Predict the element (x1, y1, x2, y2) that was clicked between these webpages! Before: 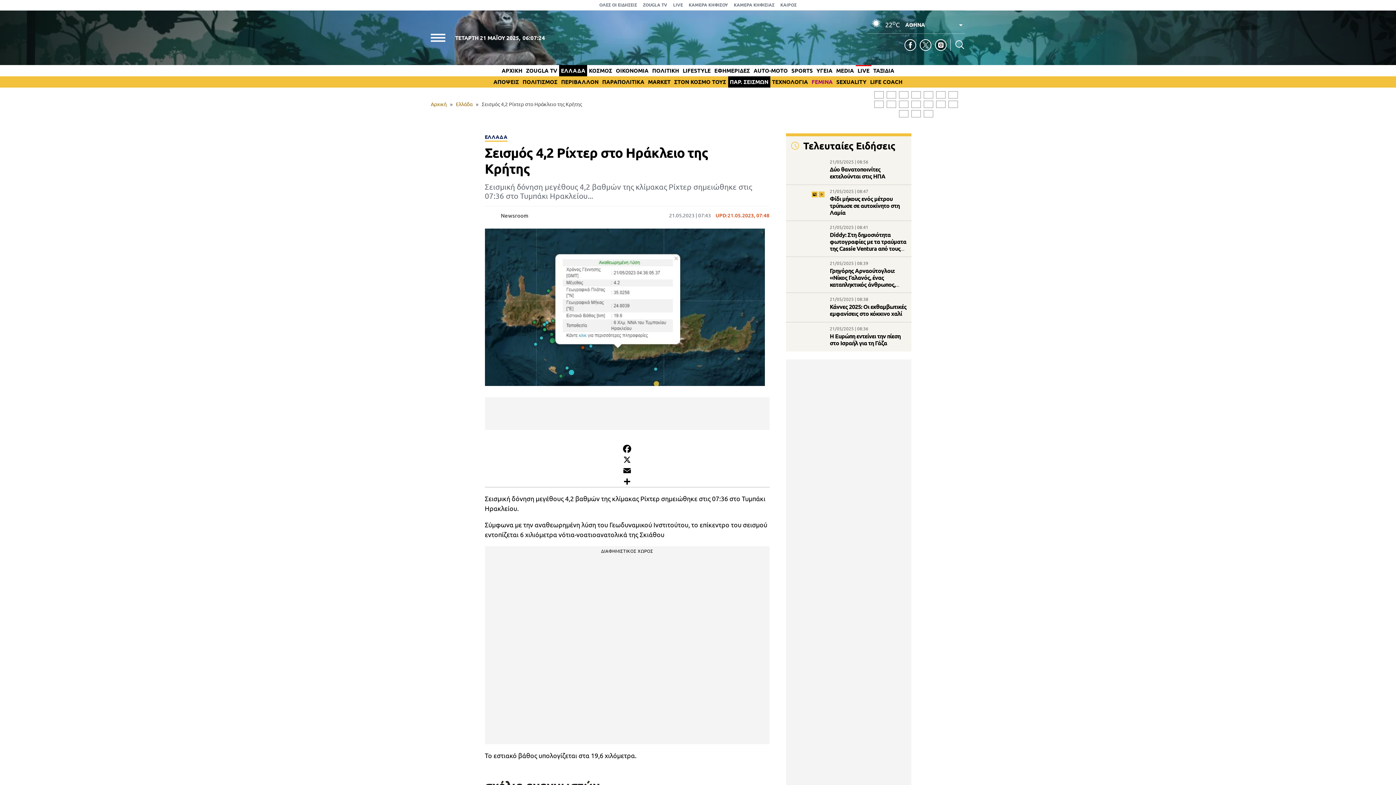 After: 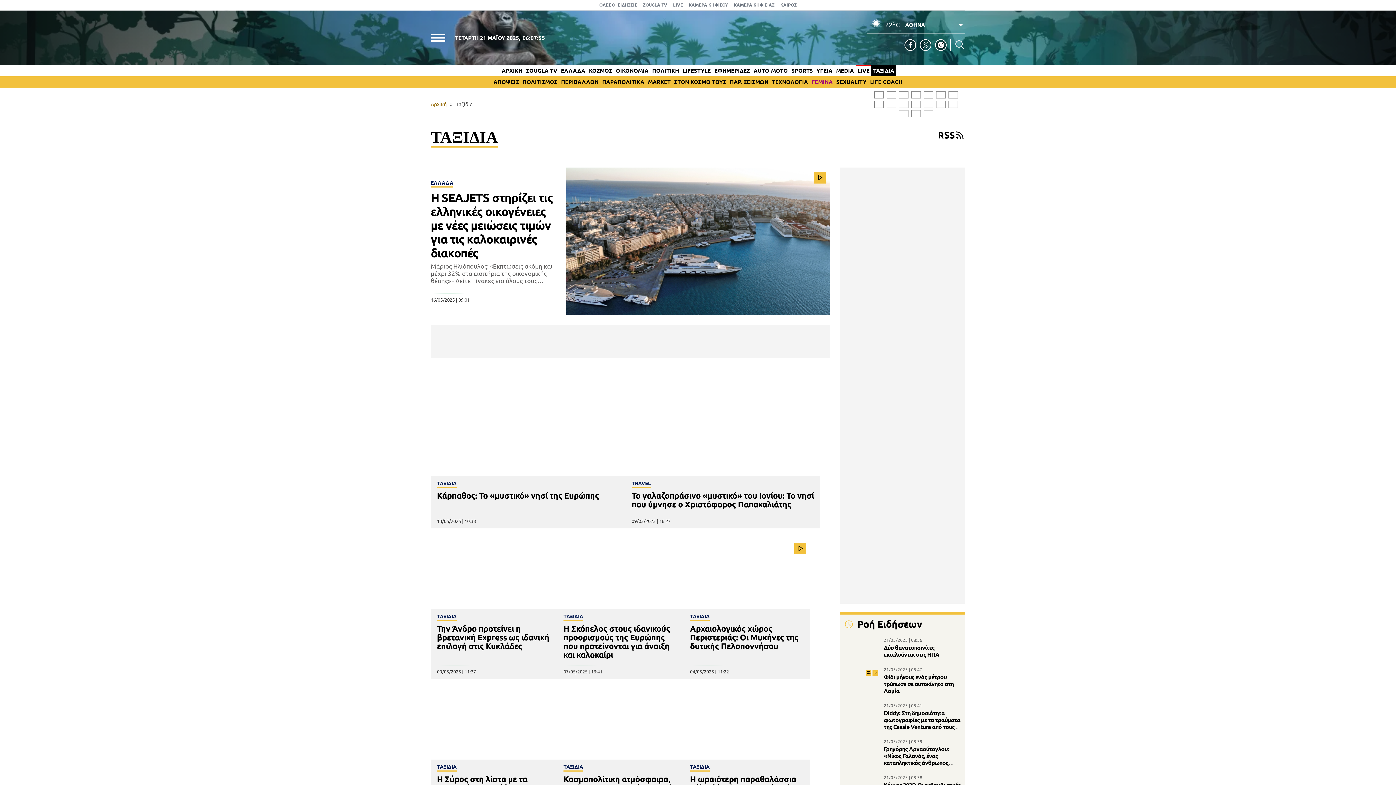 Action: bbox: (873, 67, 894, 73) label: ΤΑΞΙΔΙΑ